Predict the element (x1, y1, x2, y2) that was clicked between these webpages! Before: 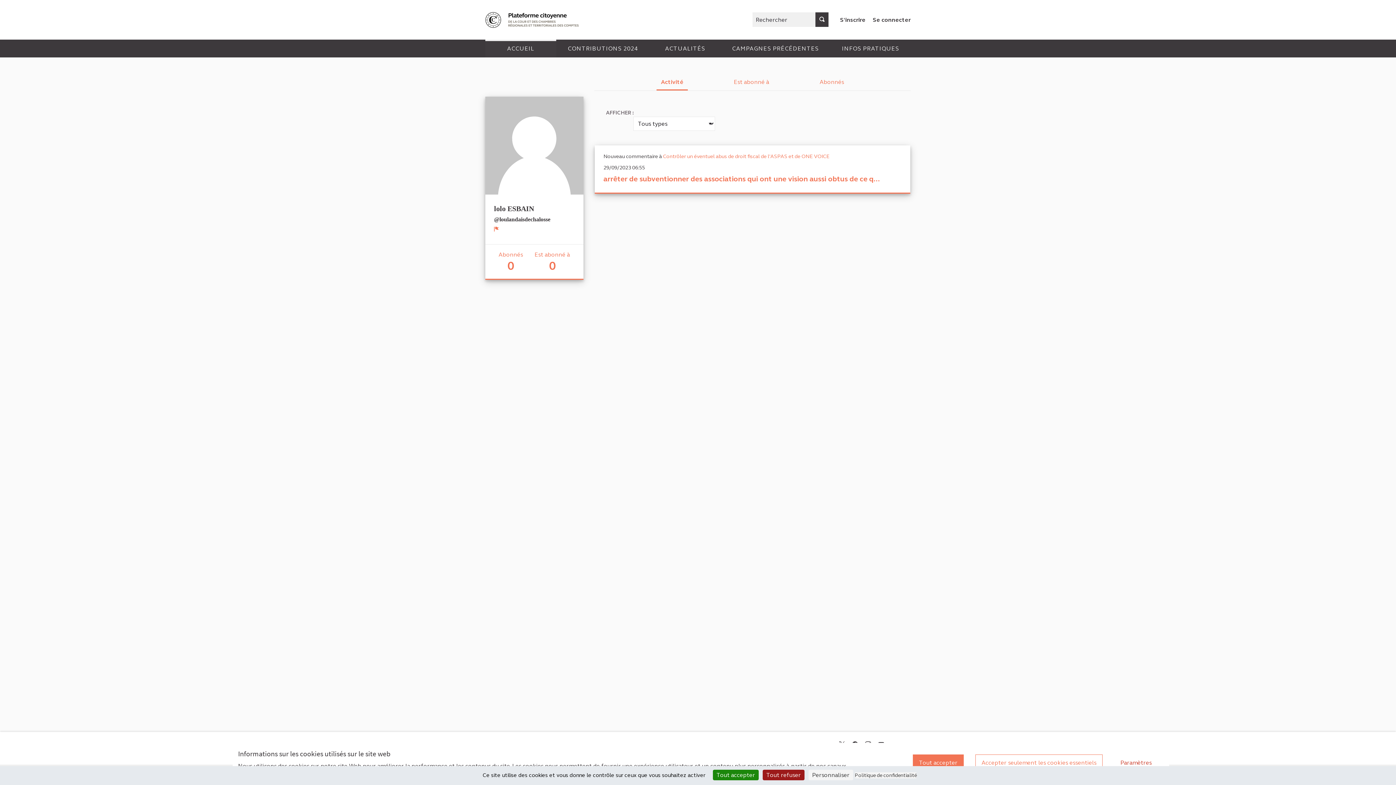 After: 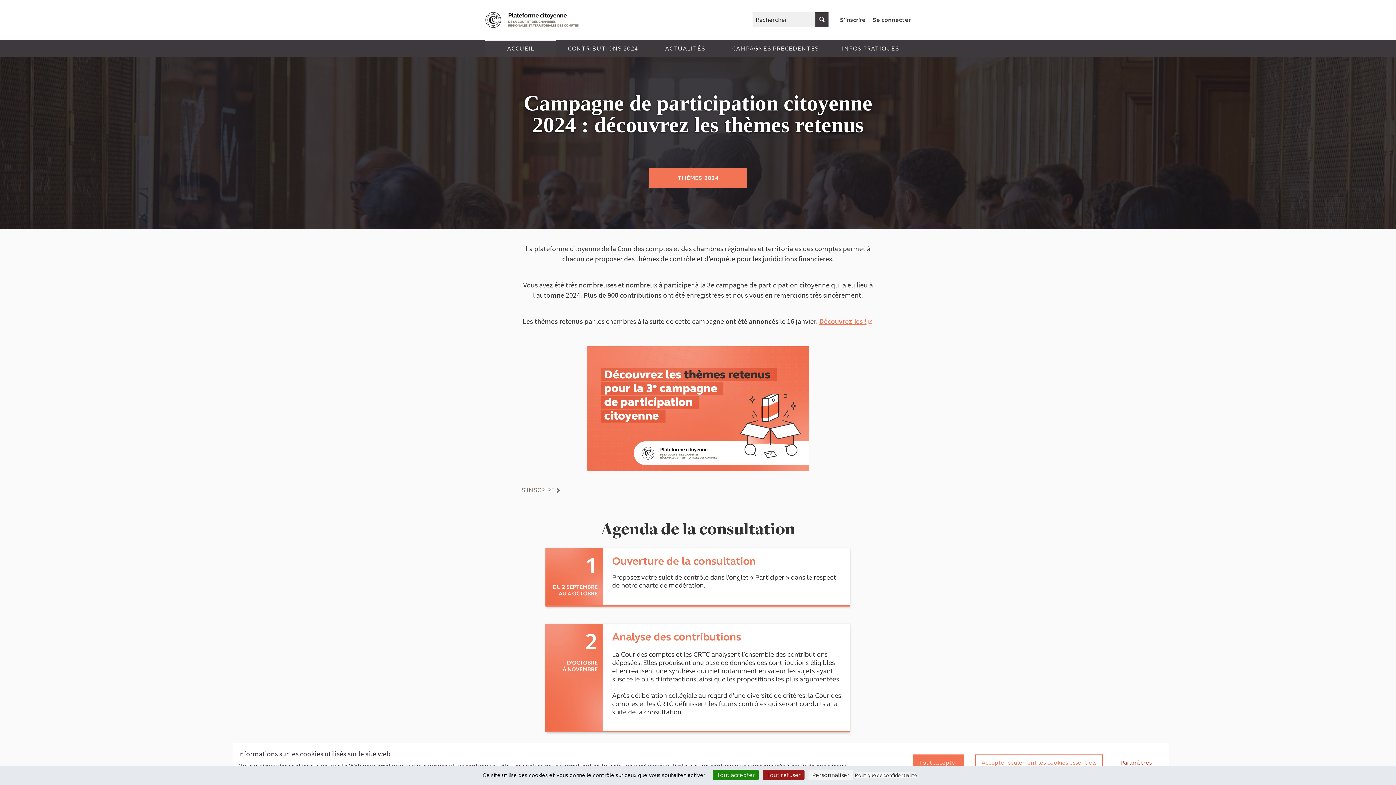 Action: bbox: (485, 39, 556, 57) label: ACCUEIL